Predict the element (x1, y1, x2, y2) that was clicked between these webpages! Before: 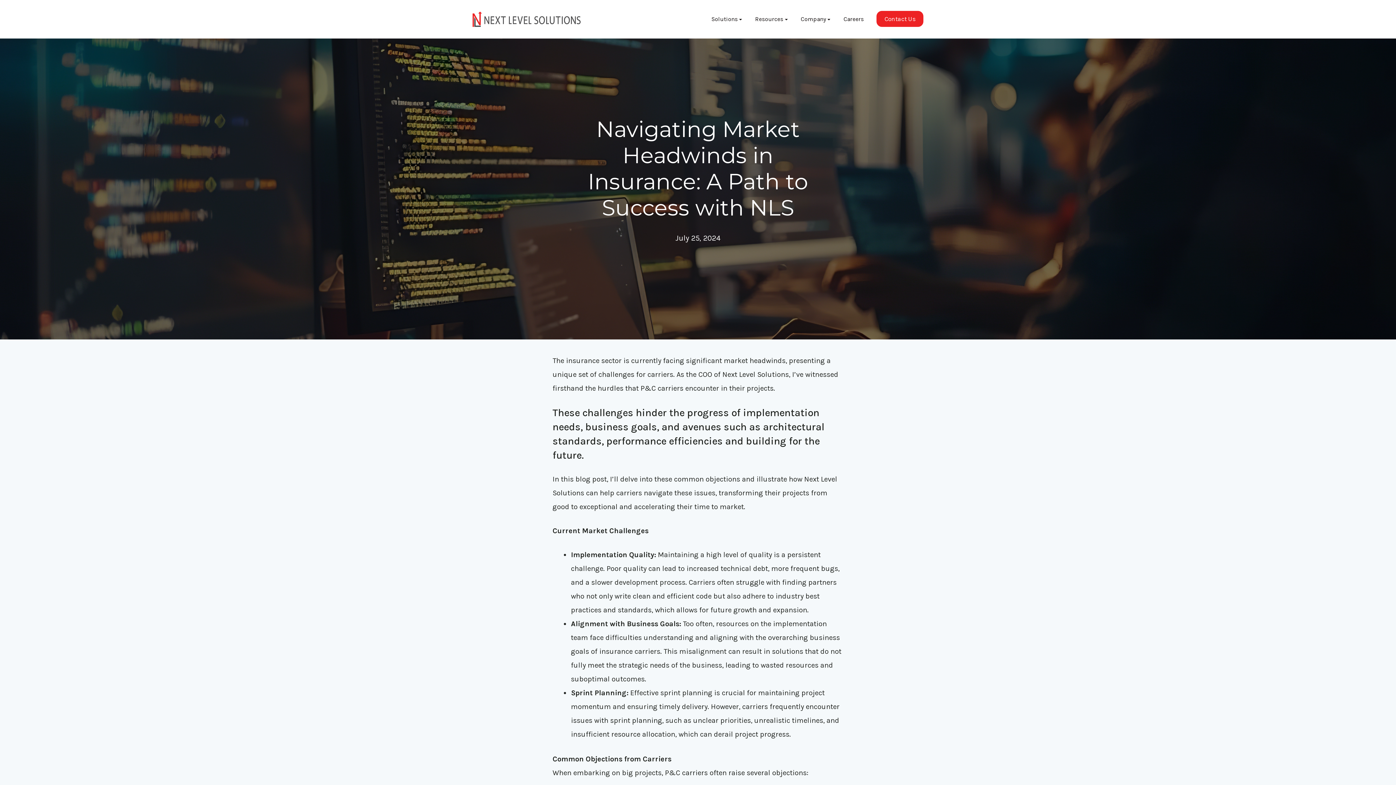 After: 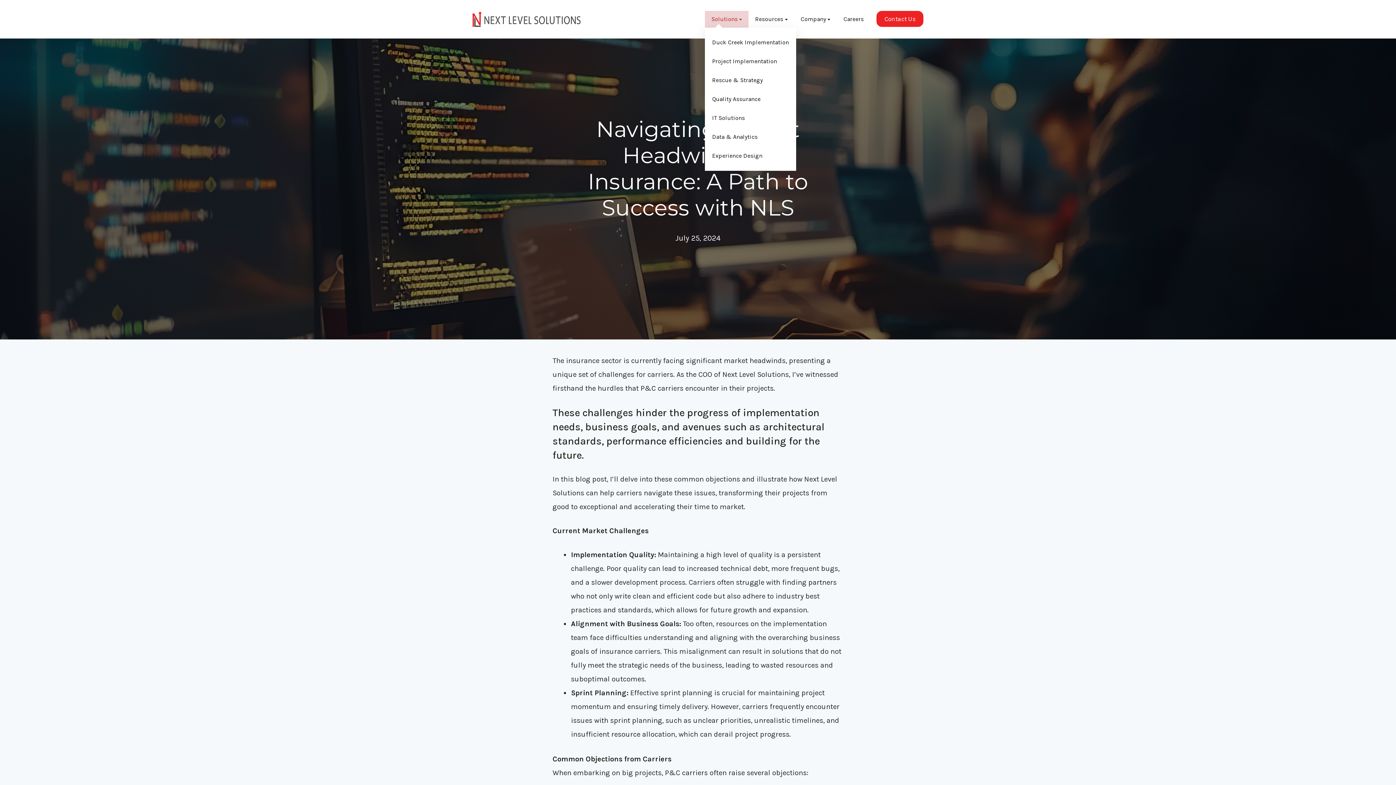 Action: label: Solutions bbox: (705, 10, 748, 27)